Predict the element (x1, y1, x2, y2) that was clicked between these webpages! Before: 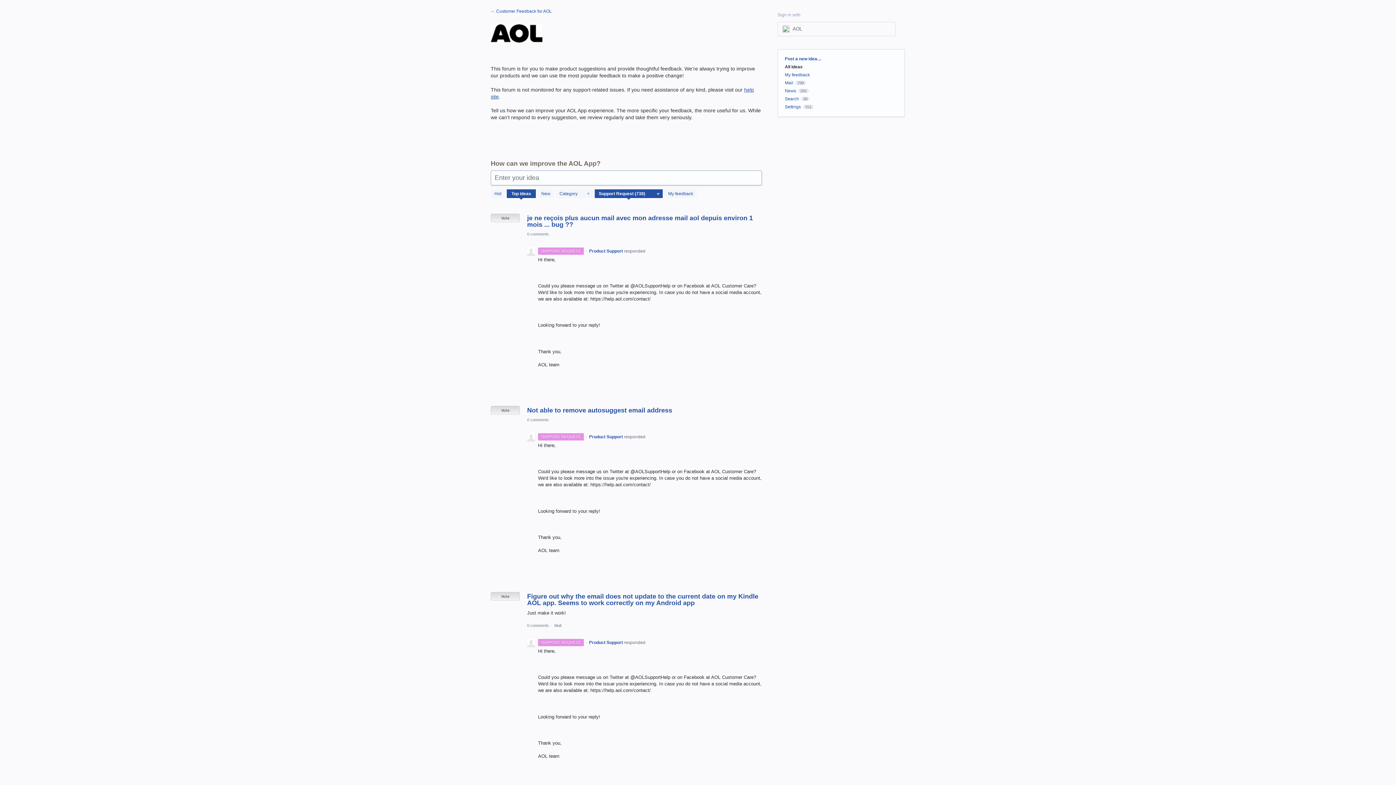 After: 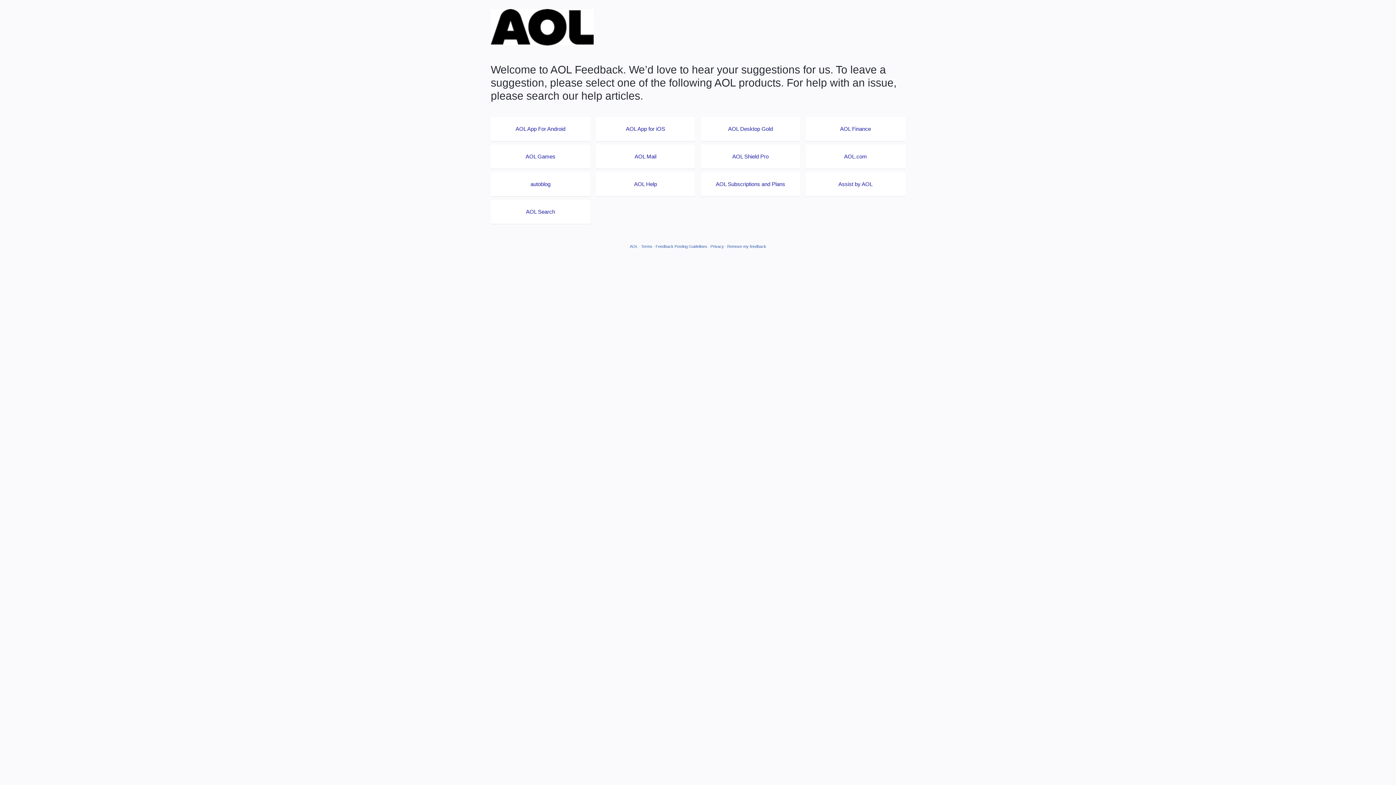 Action: label: ← Customer Feedback for AOL bbox: (490, 8, 552, 13)